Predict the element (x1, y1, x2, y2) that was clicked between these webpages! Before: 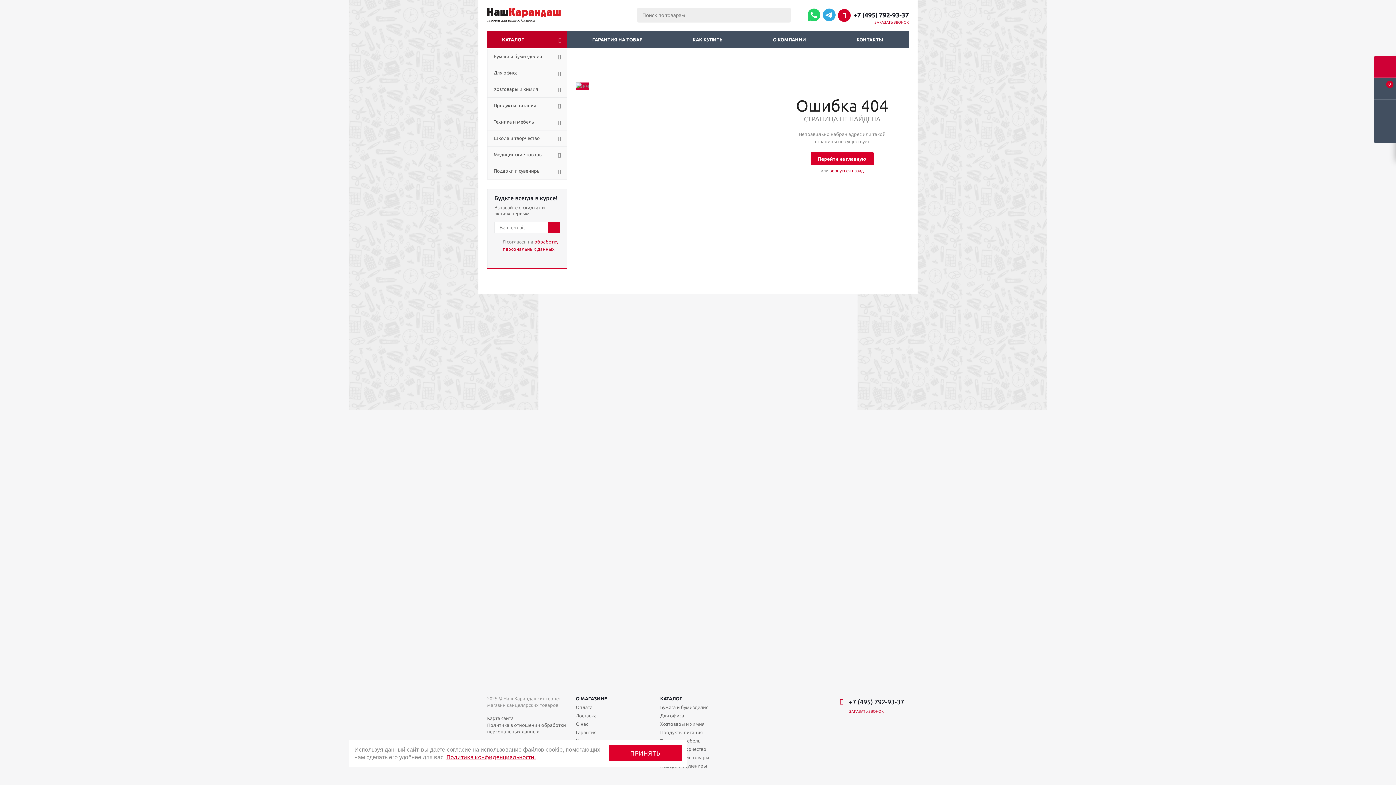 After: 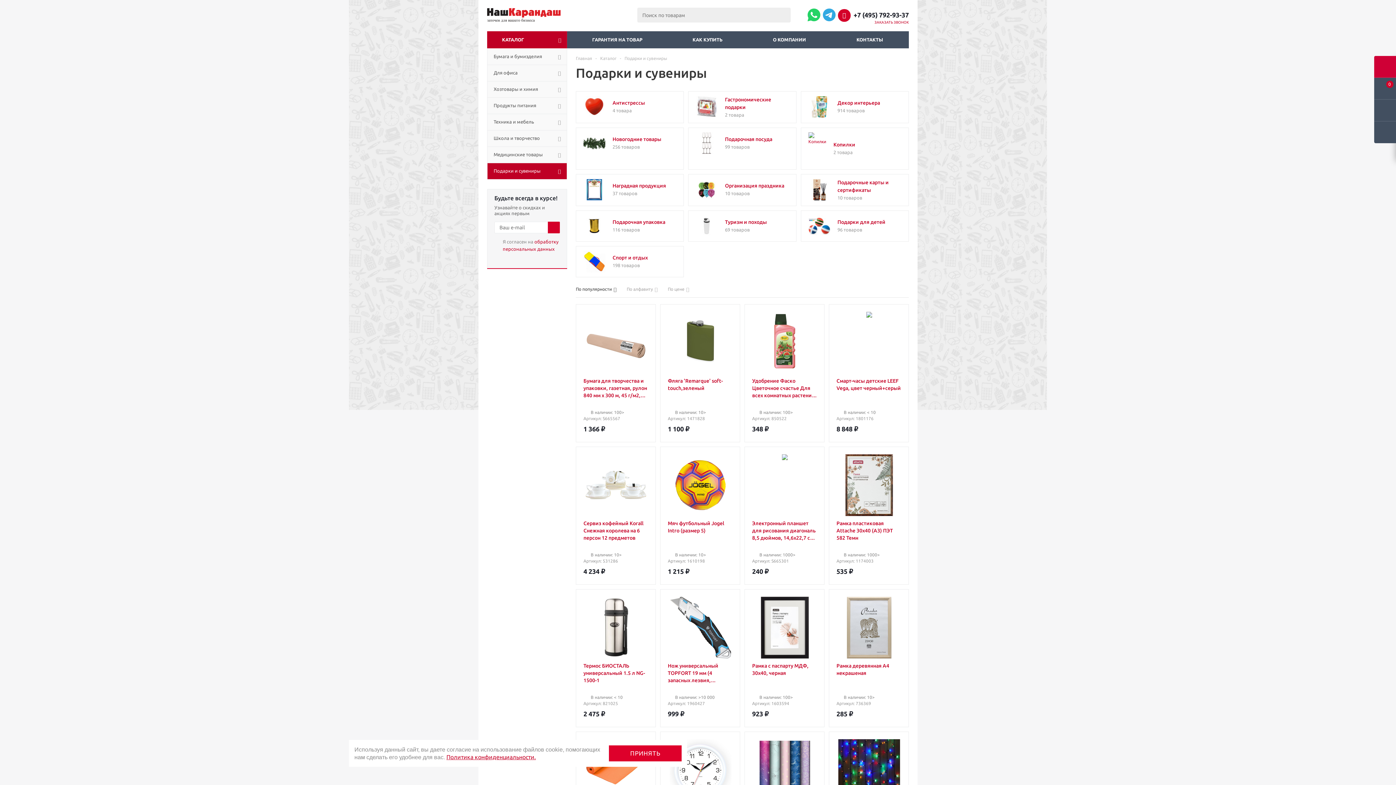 Action: bbox: (487, 162, 567, 179) label: Подарки и сувениры